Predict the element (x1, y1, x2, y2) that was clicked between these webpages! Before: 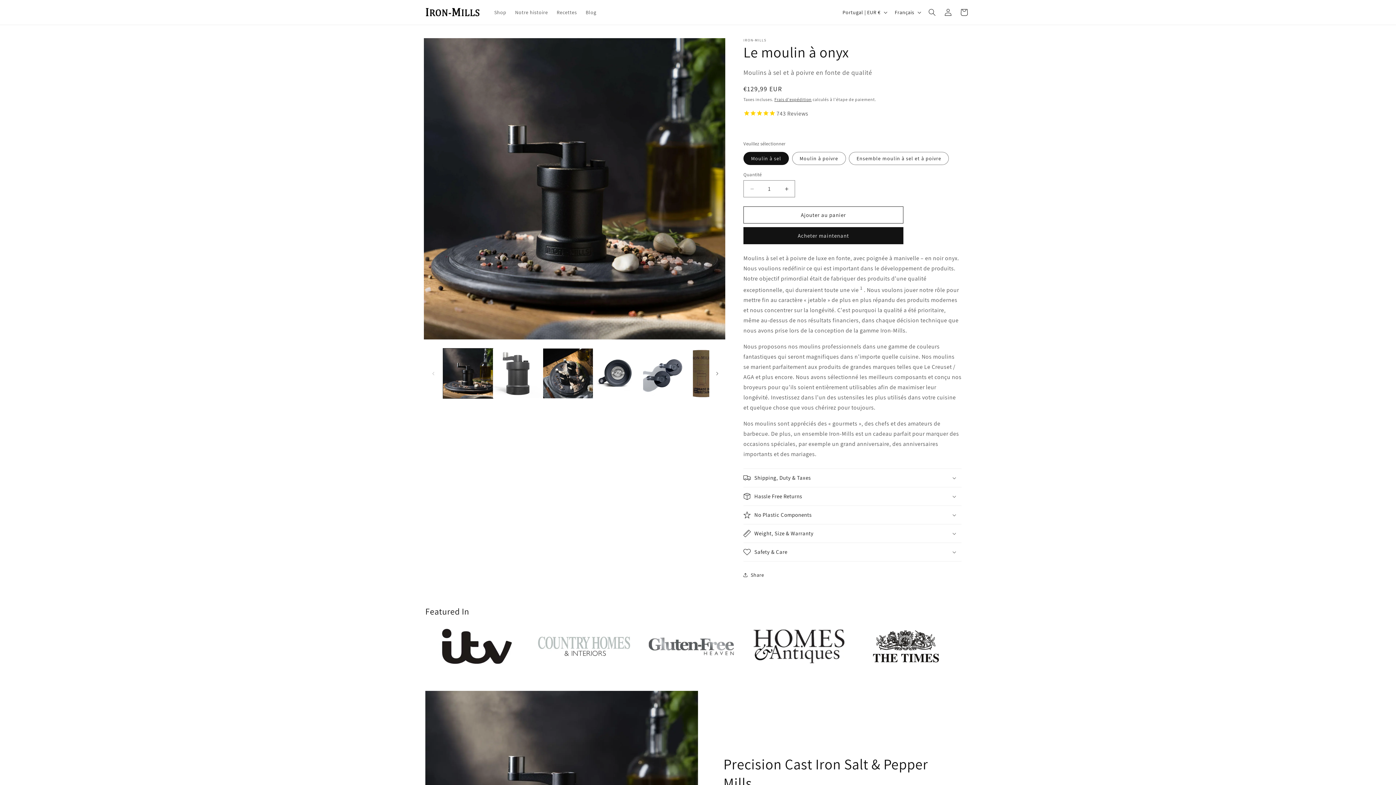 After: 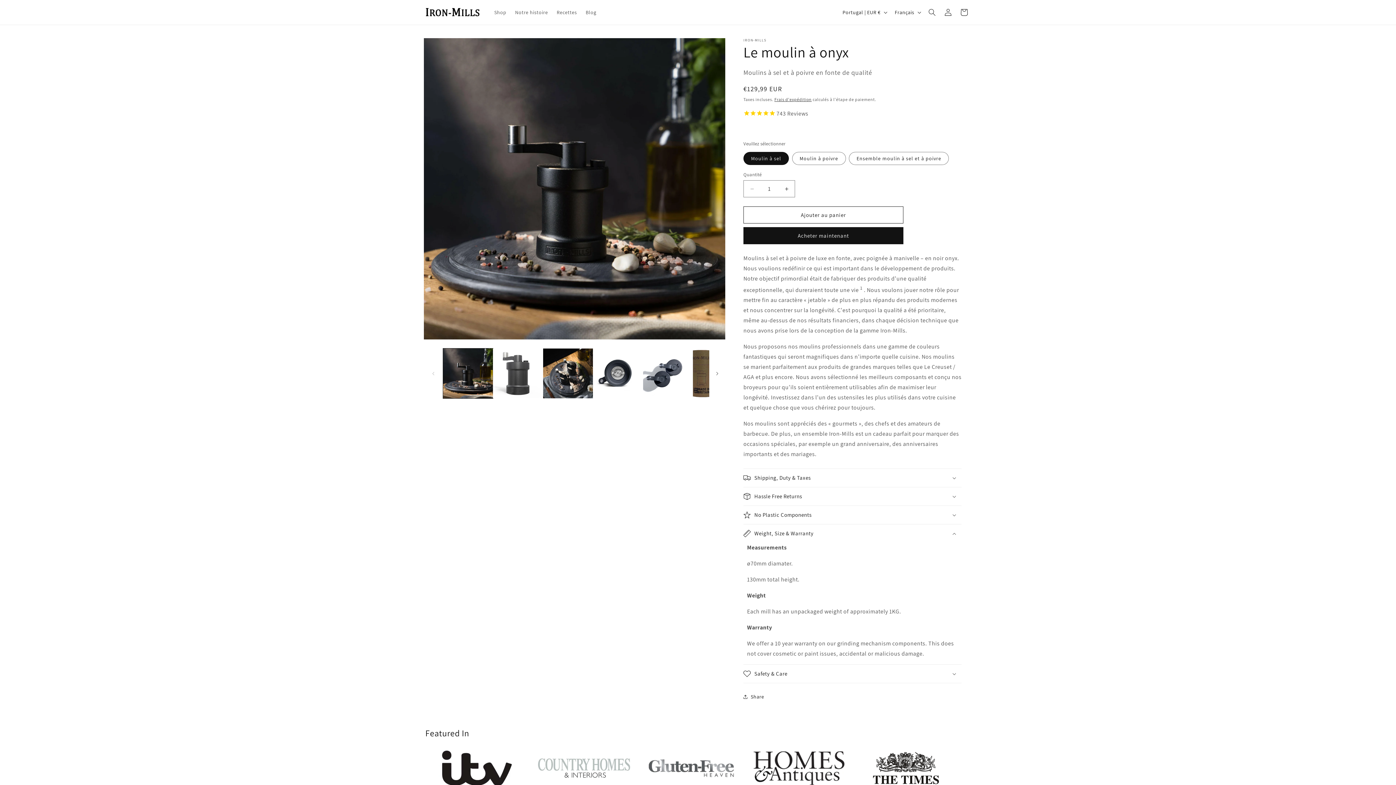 Action: label: Weight, Size & Warranty bbox: (743, 524, 961, 543)